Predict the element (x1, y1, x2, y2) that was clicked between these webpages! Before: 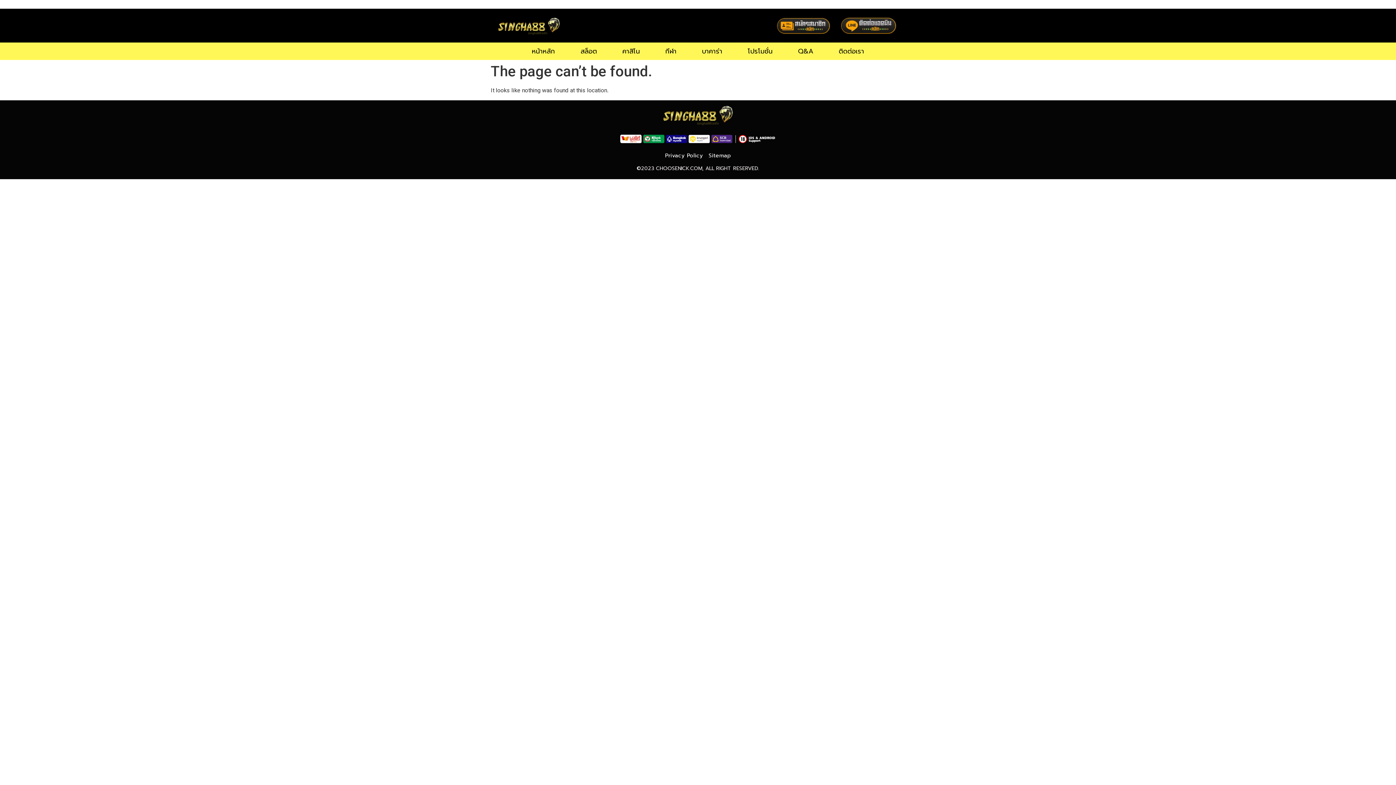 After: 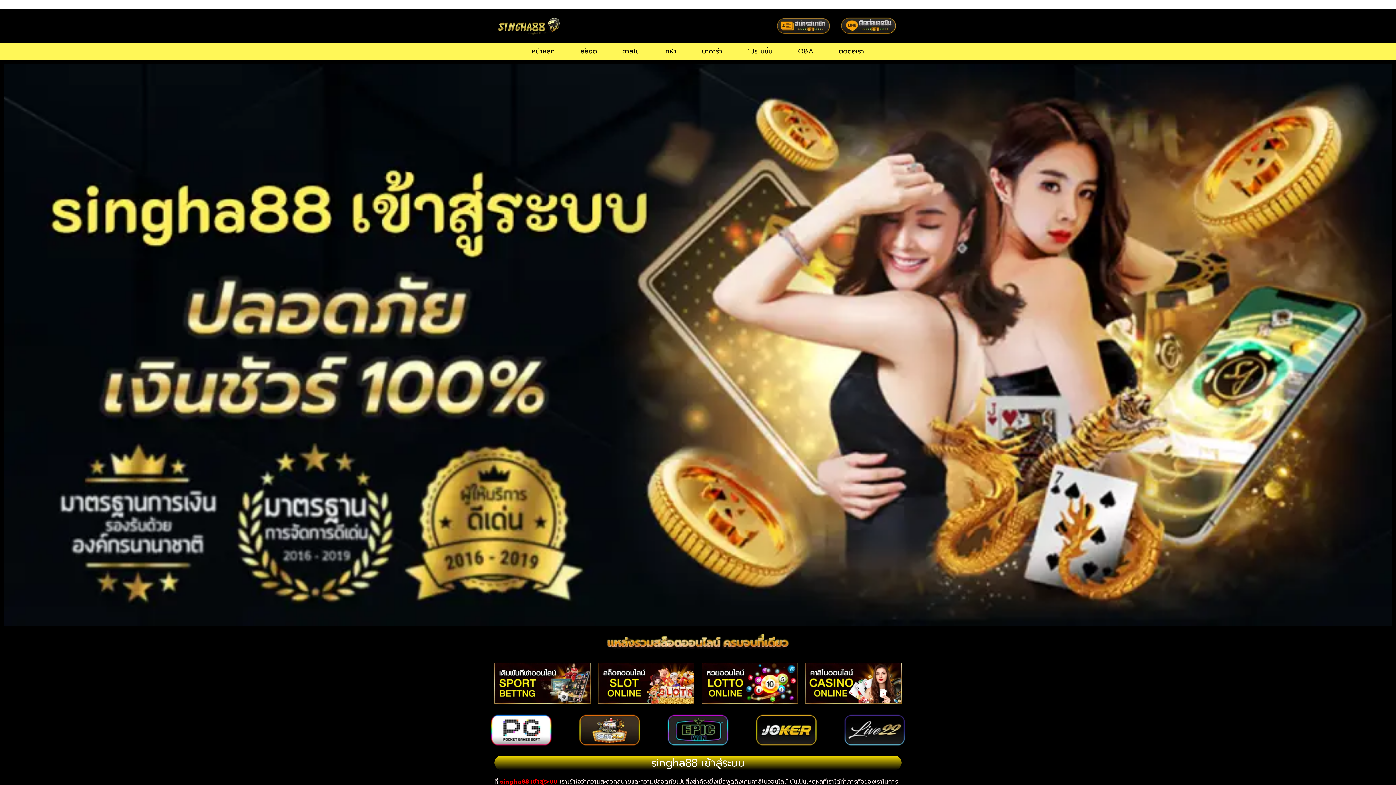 Action: label: หน้าหลัก bbox: (519, 46, 568, 56)